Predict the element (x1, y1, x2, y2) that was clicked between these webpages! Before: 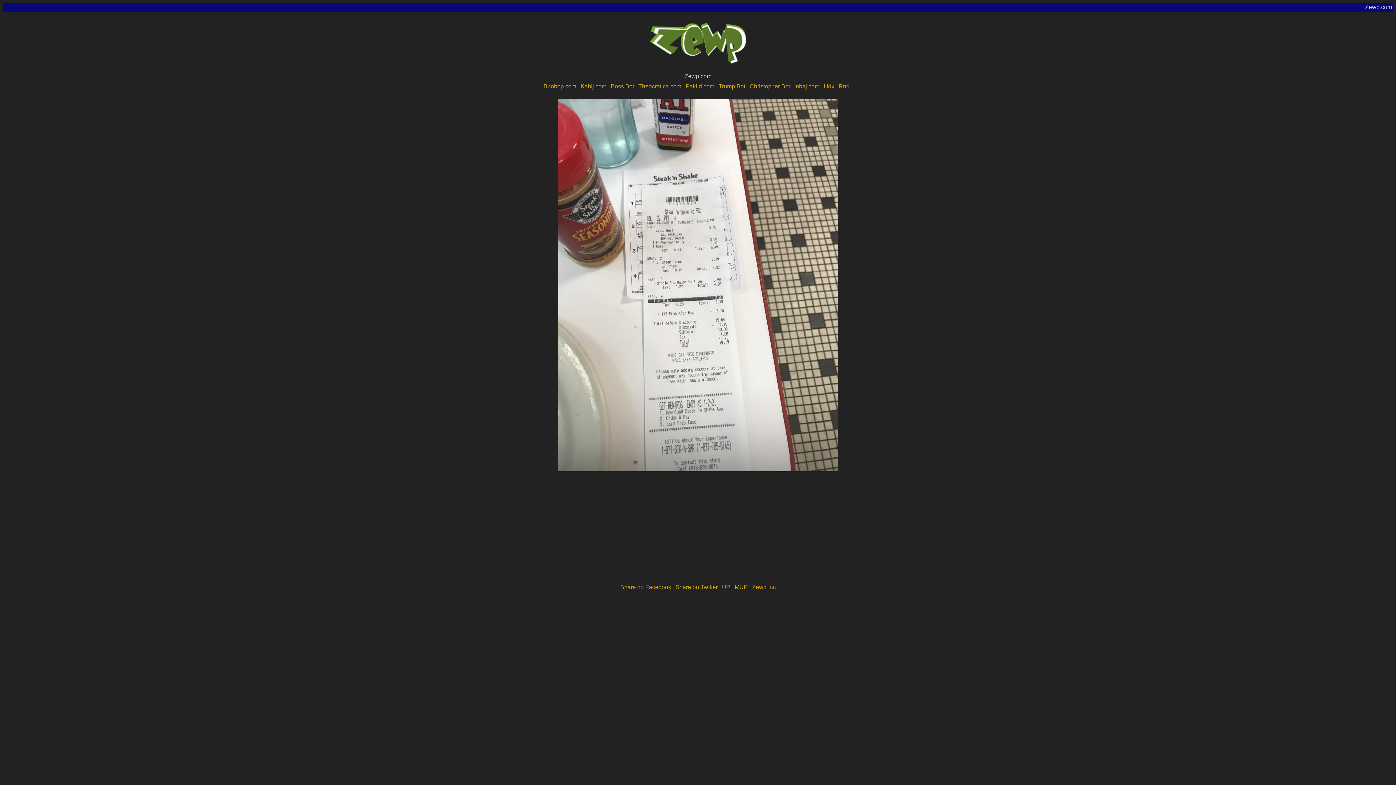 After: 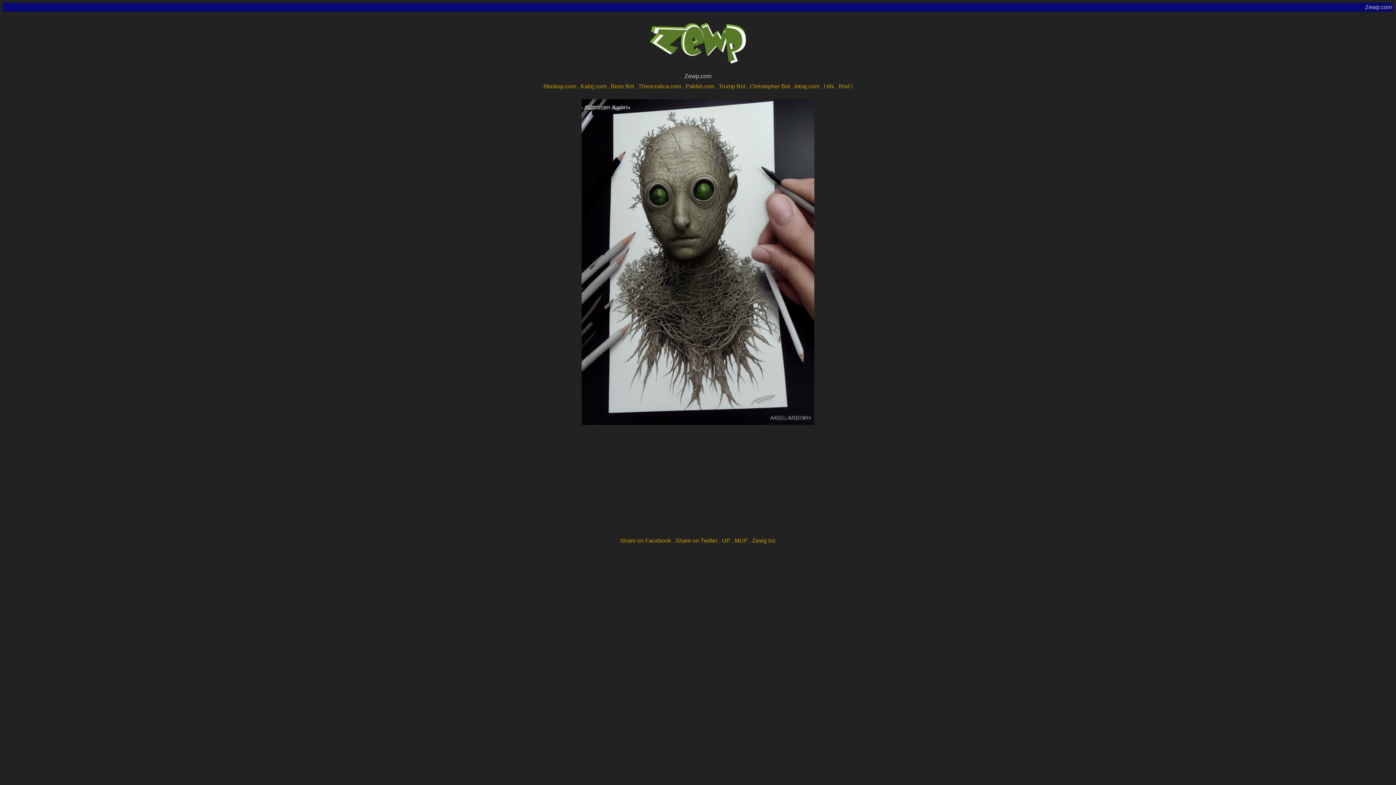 Action: bbox: (838, 83, 852, 89) label: Rnd I